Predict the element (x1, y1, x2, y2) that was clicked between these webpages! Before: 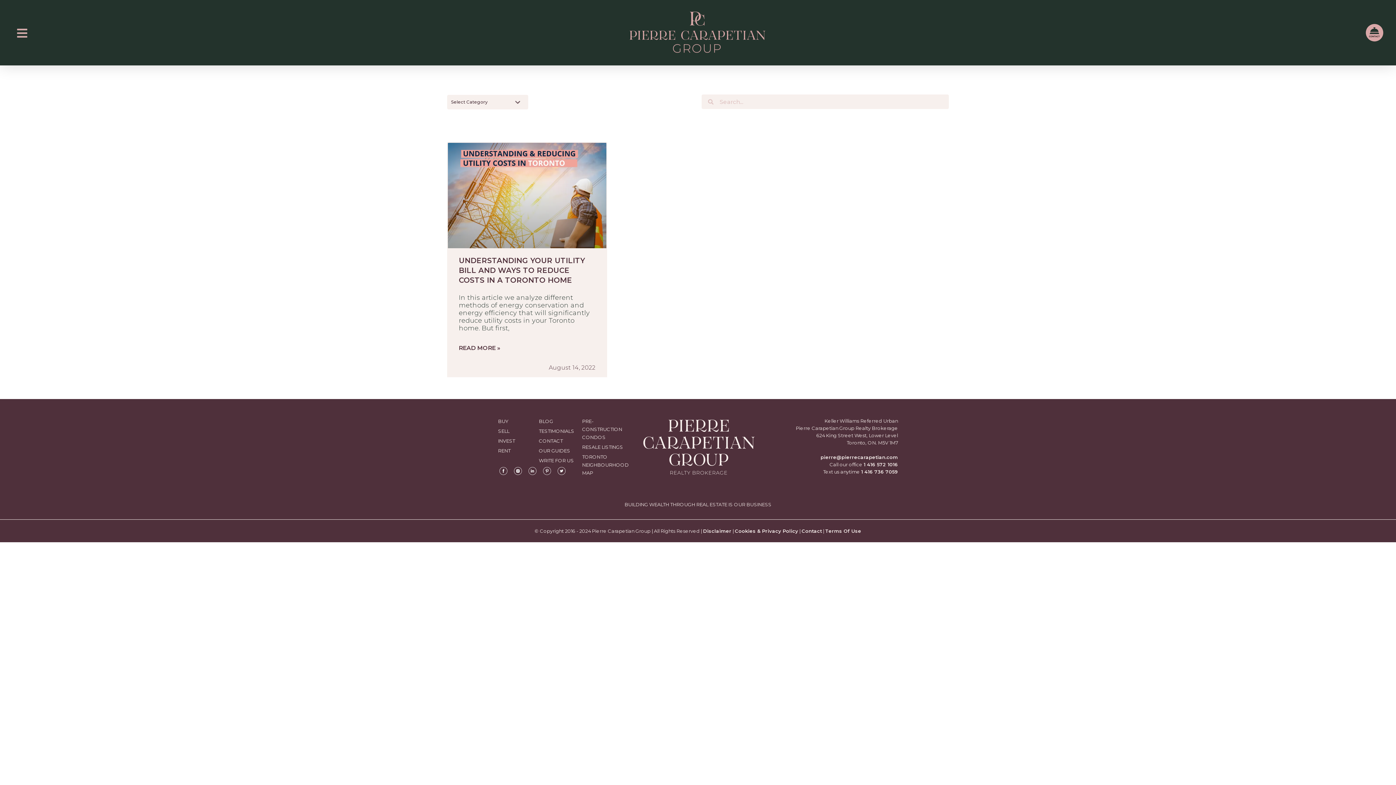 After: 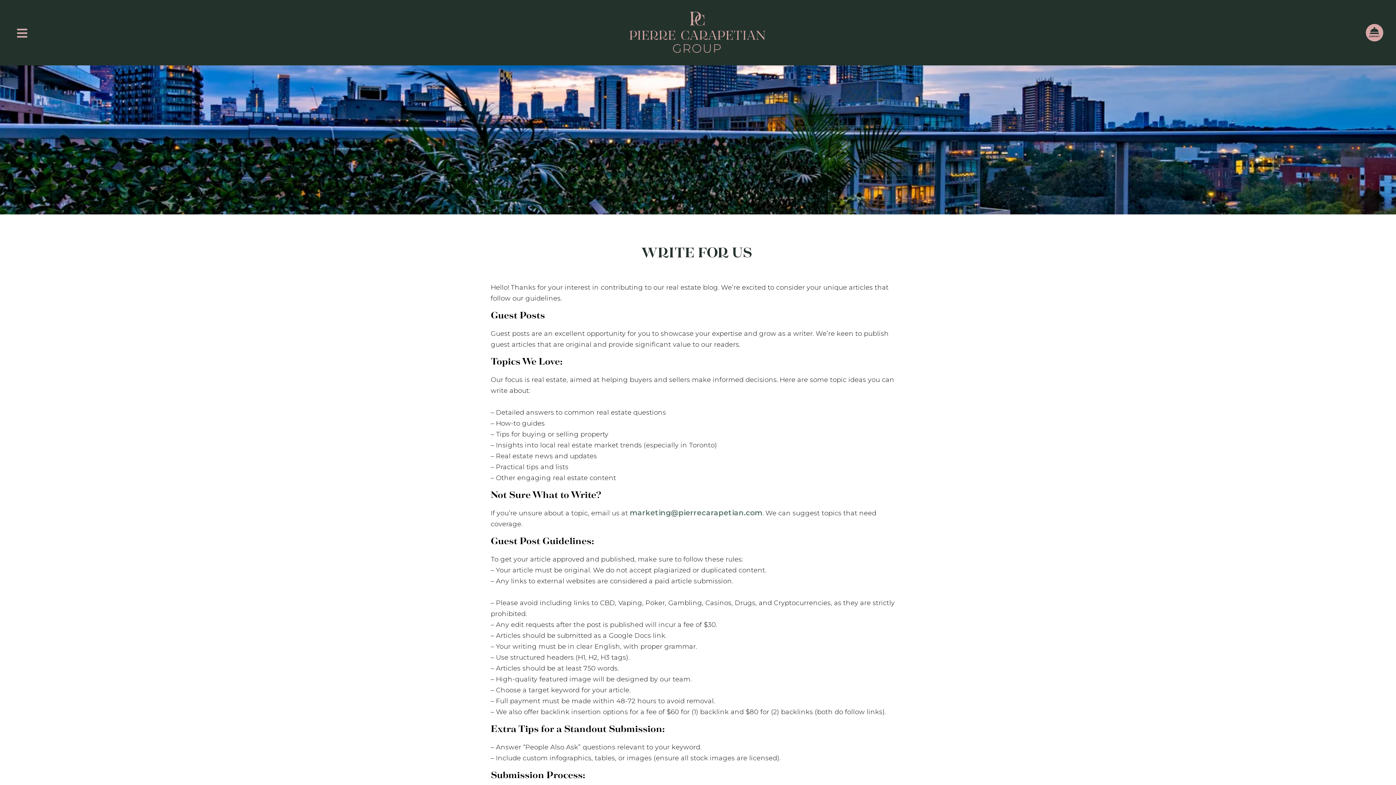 Action: bbox: (539, 509, 574, 517) label: WRITE FOR US